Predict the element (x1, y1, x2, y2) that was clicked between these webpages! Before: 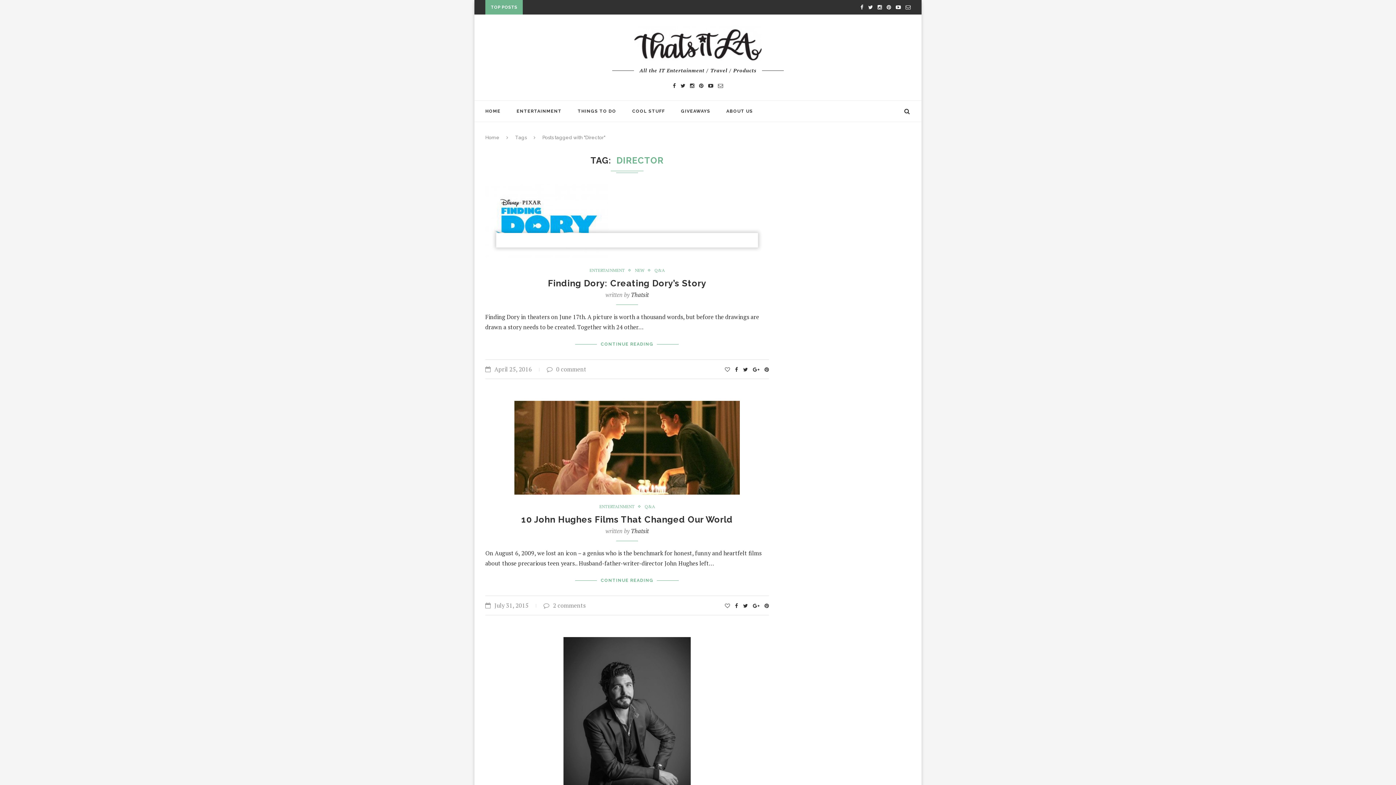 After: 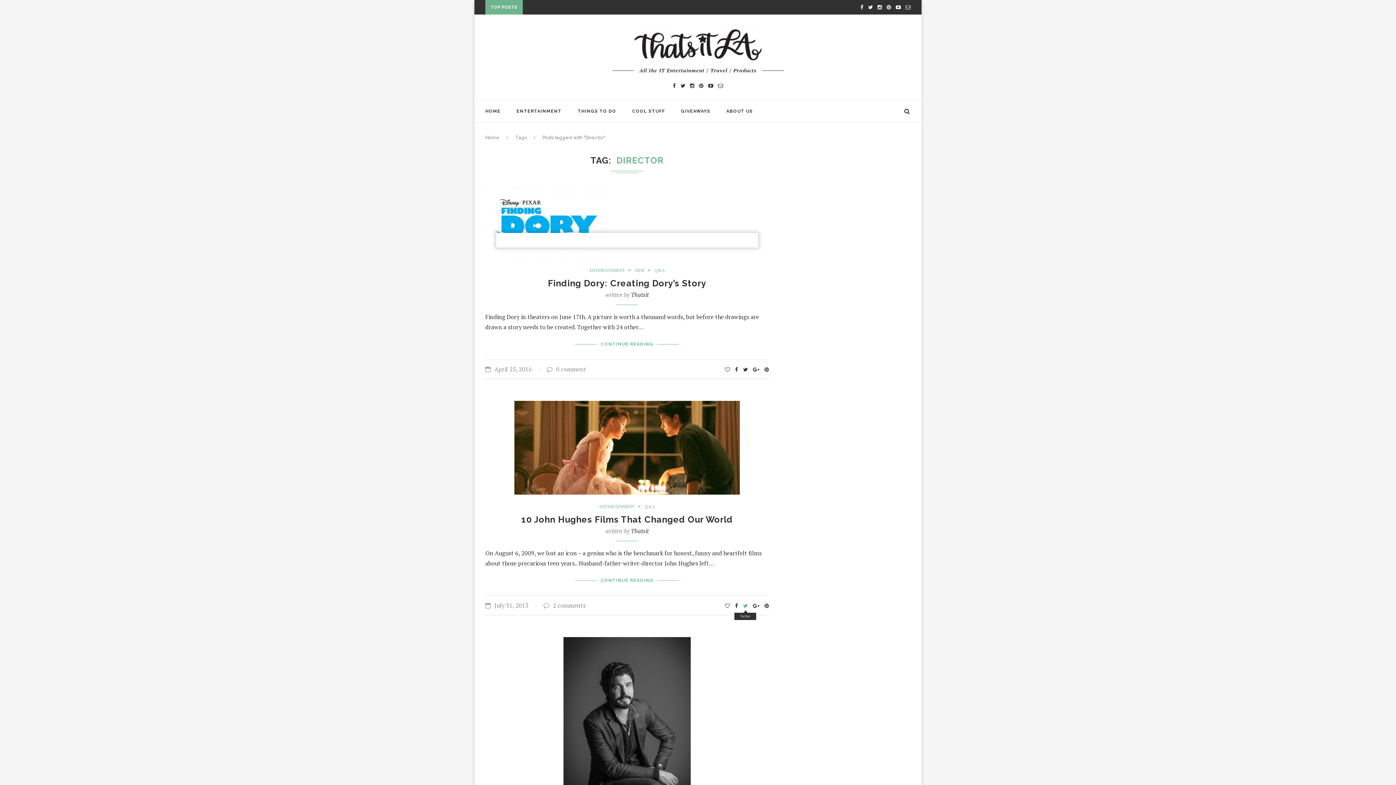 Action: bbox: (743, 602, 747, 609)